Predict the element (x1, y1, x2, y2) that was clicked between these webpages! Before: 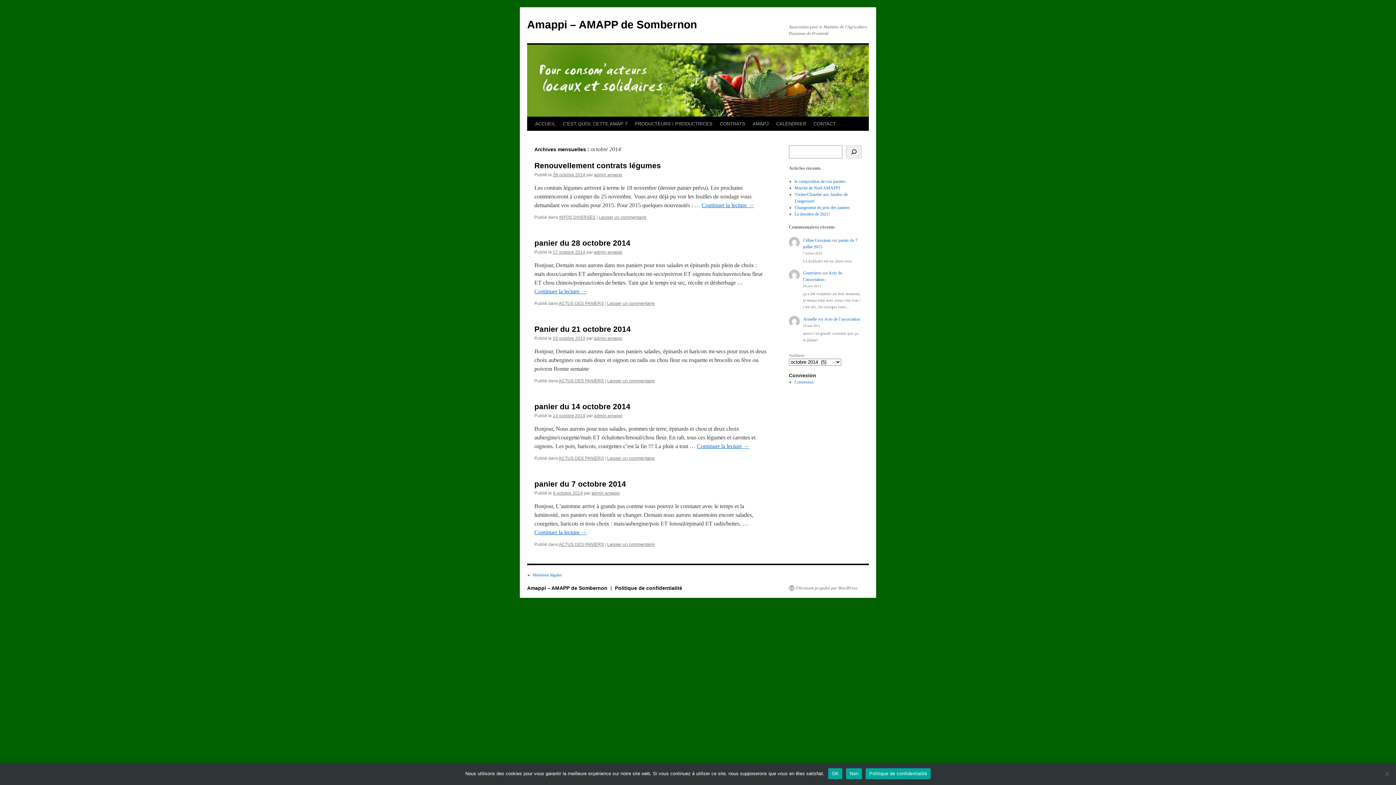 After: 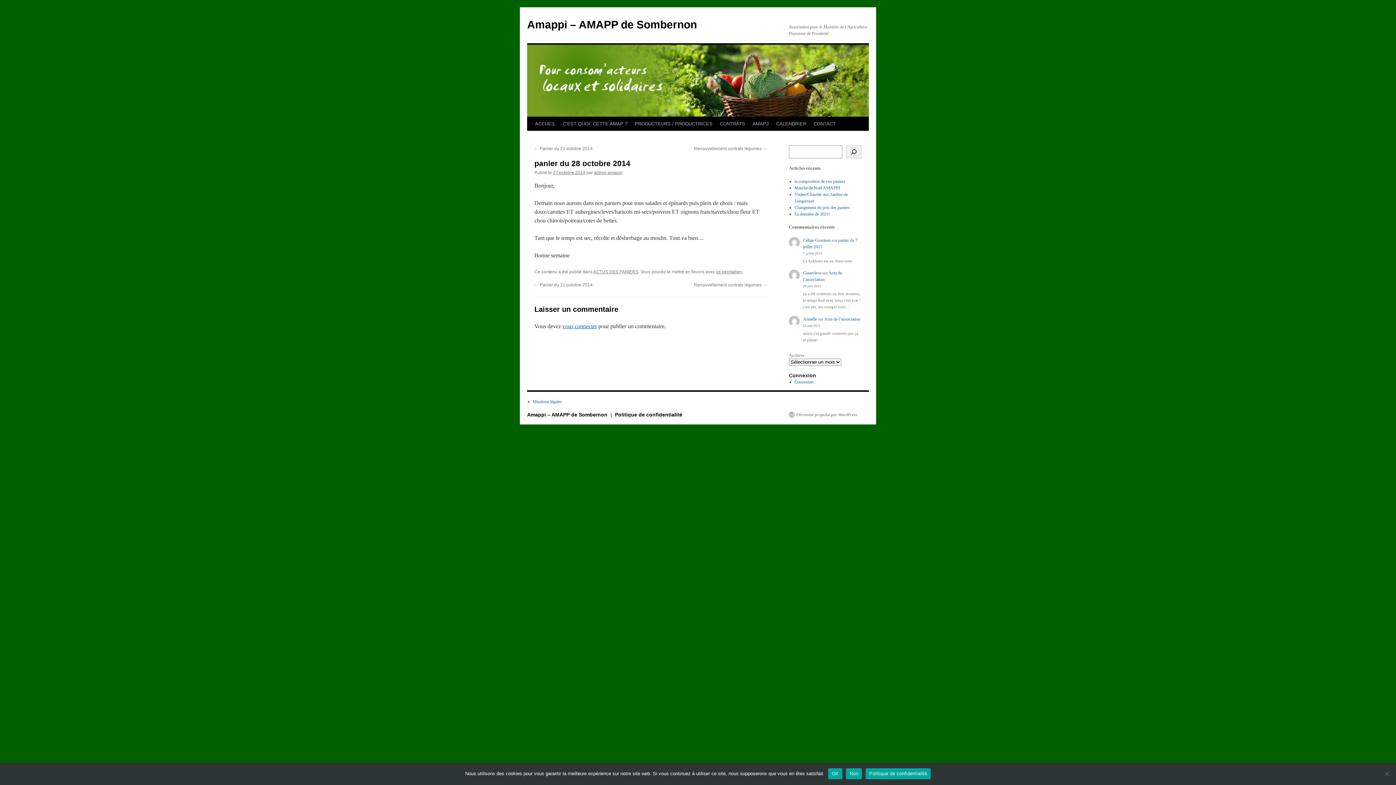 Action: bbox: (534, 288, 586, 294) label: Continuer la lecture →